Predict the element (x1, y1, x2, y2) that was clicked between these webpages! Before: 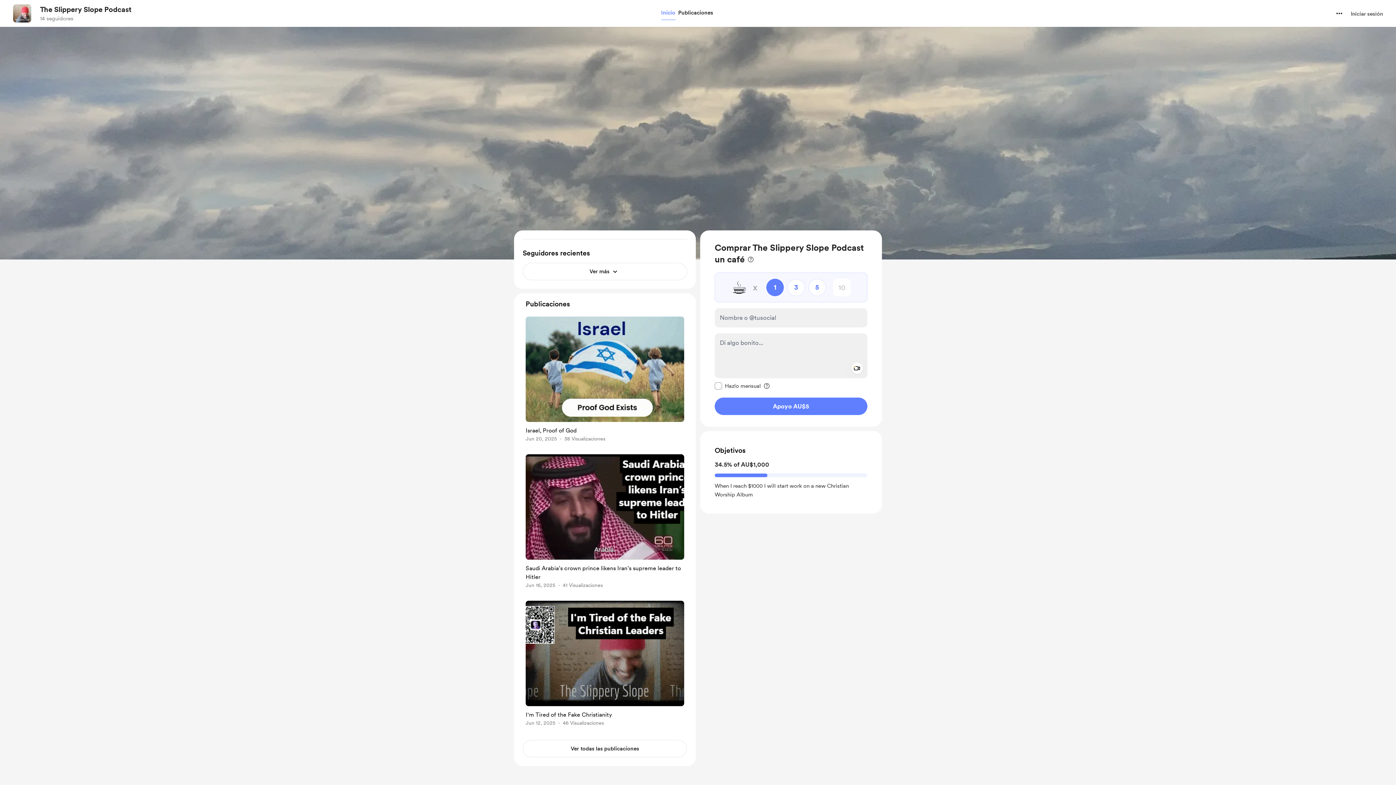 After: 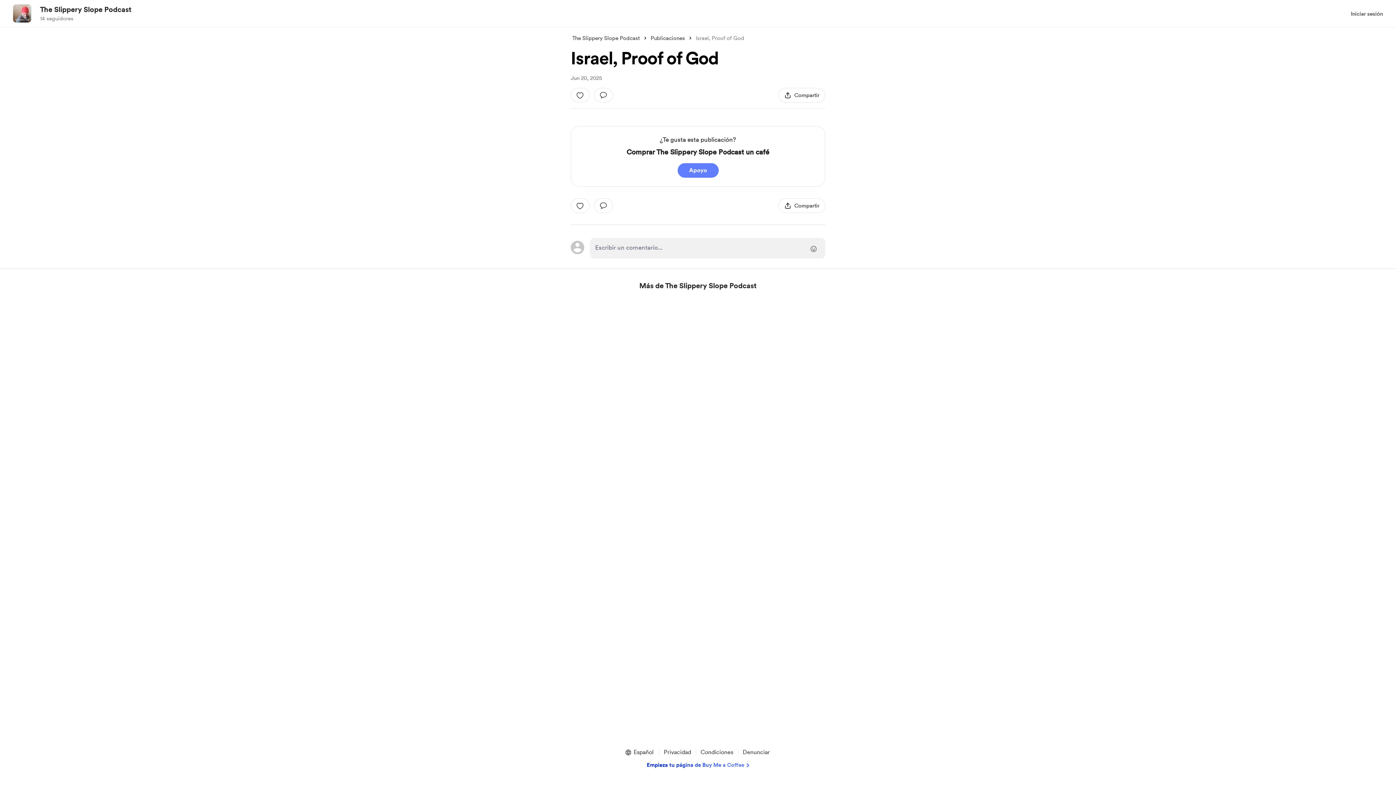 Action: label: link to post single page bbox: (522, 313, 687, 447)